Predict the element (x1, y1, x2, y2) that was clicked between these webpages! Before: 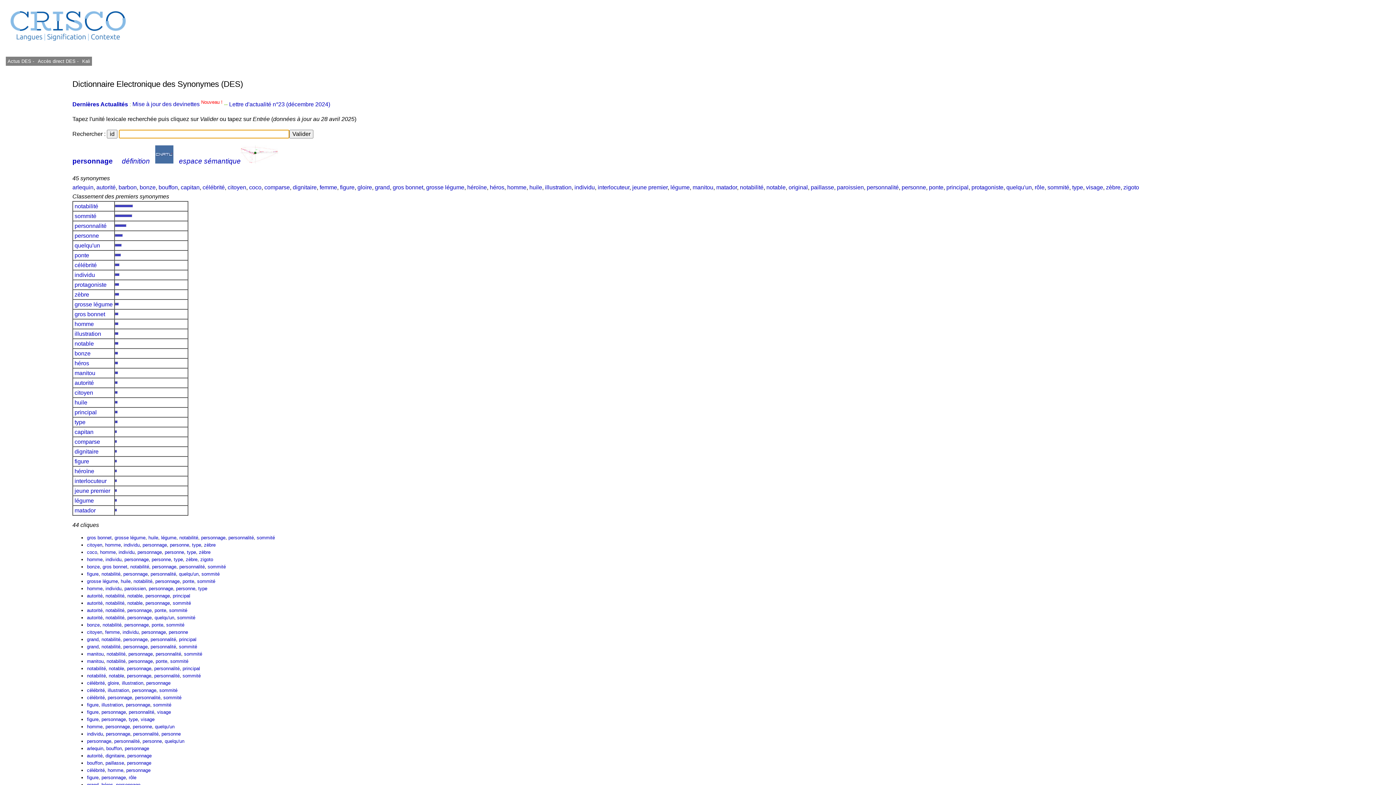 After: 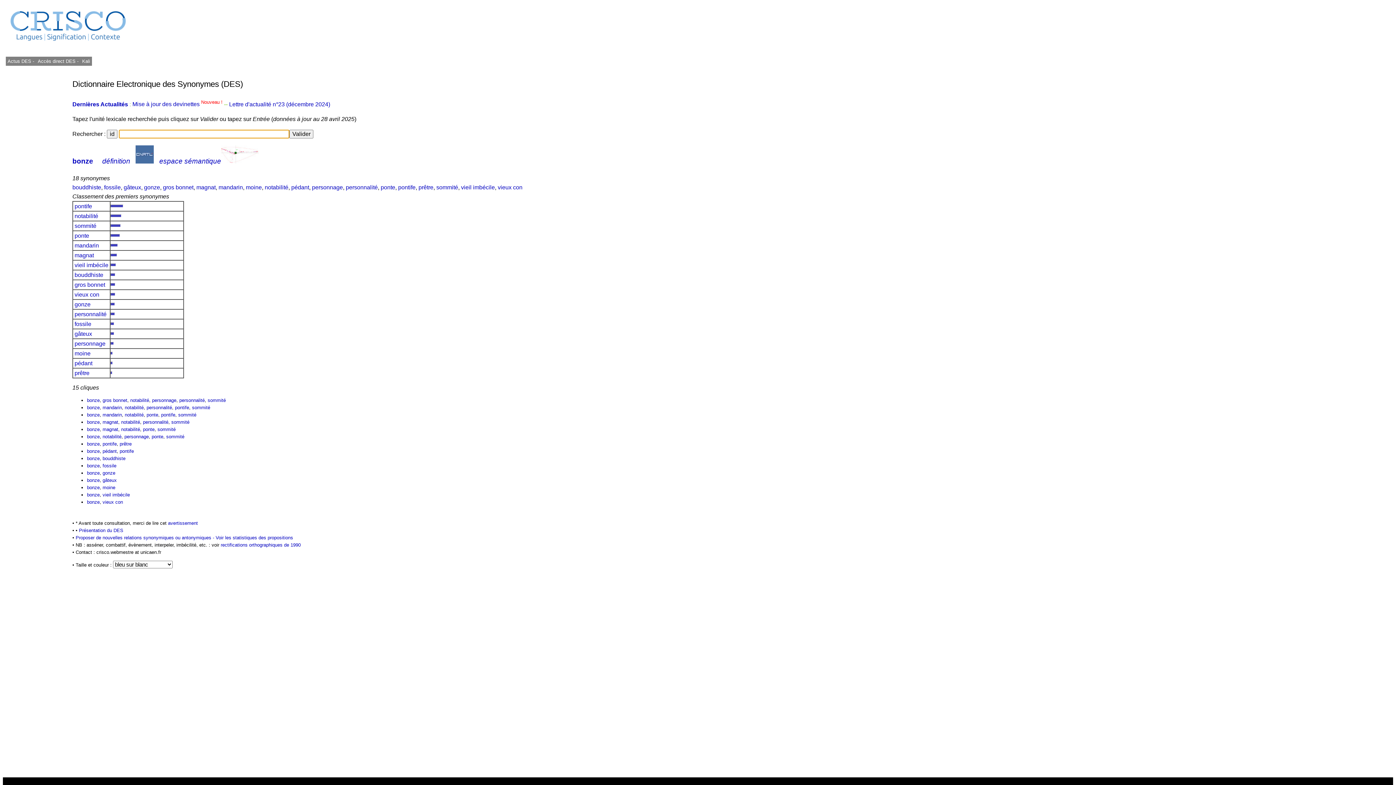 Action: label: bonze bbox: (139, 184, 155, 190)